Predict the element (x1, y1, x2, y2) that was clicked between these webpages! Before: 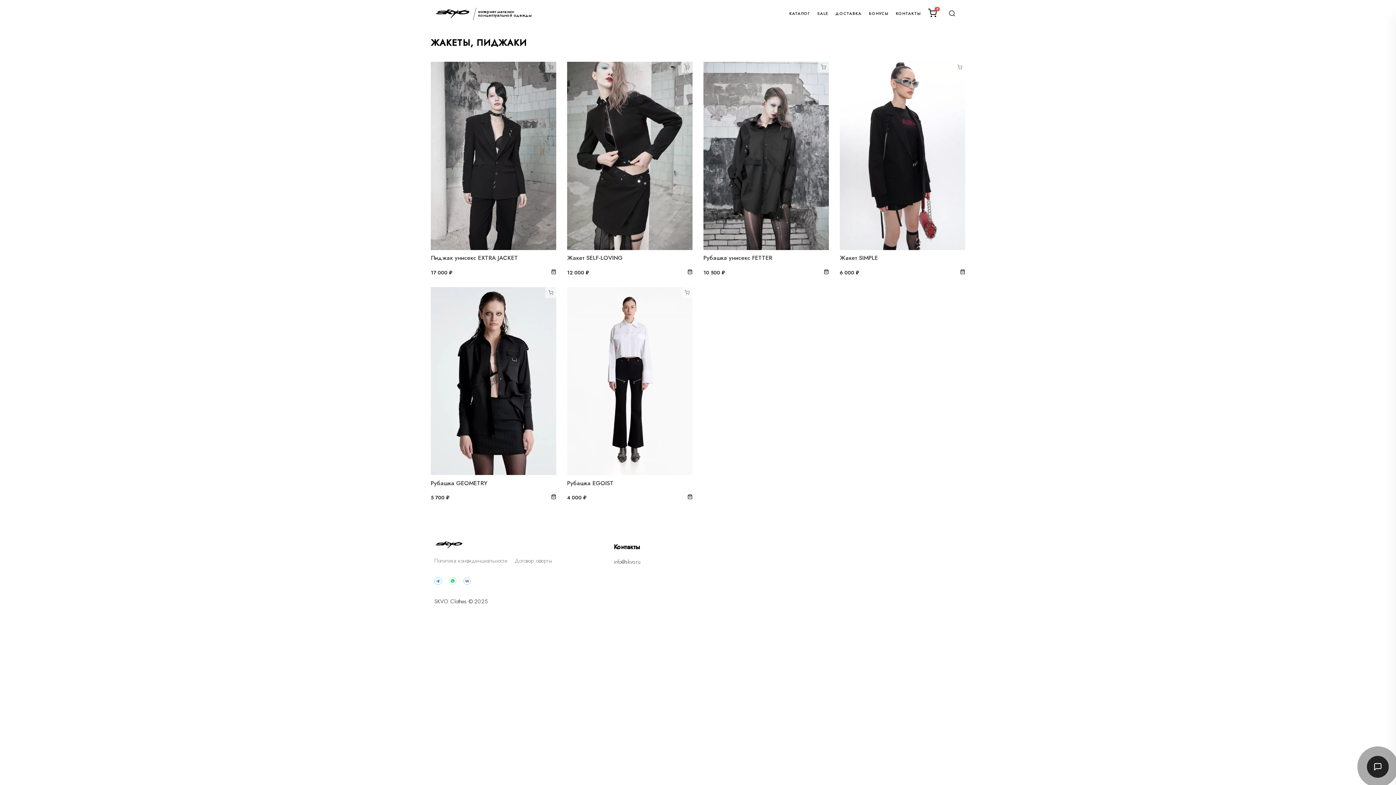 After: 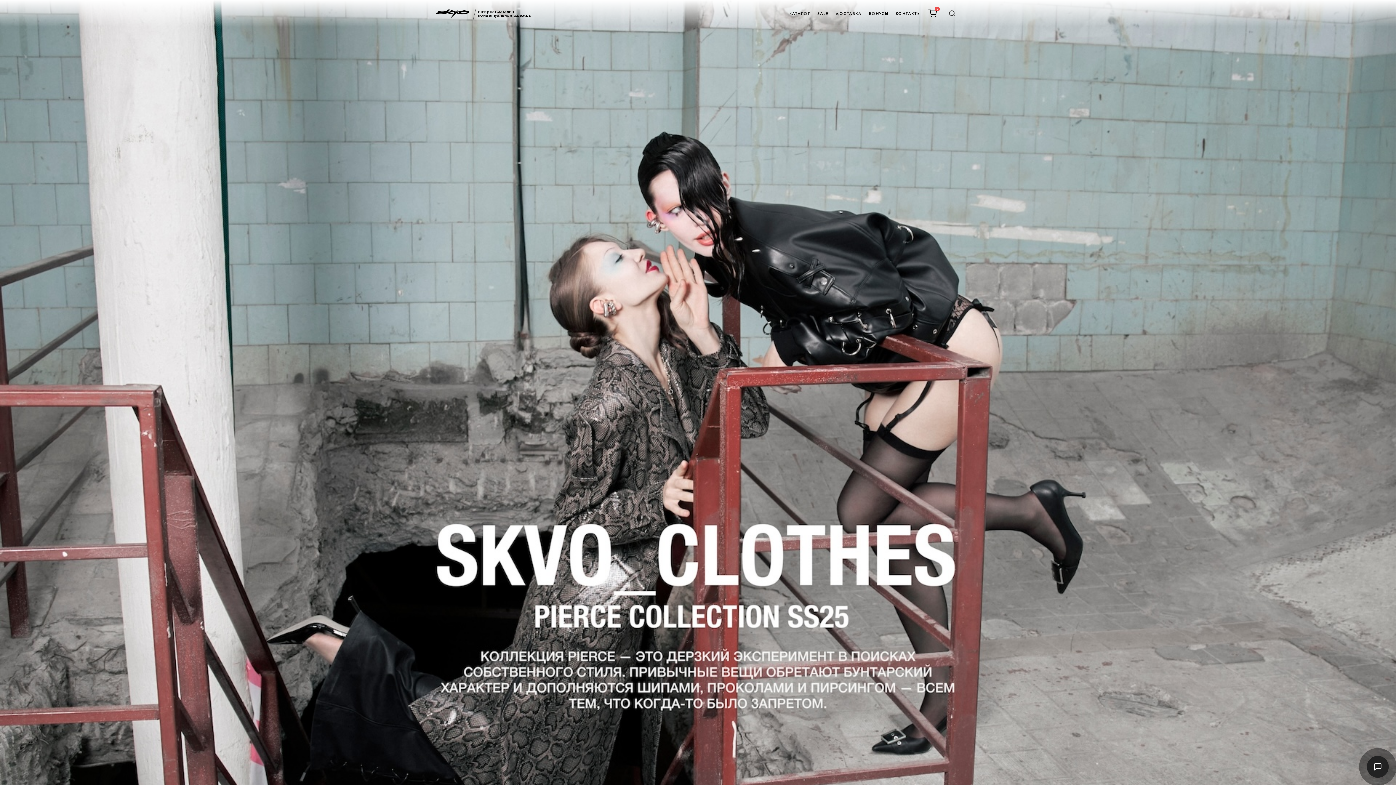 Action: bbox: (434, 8, 470, 18)